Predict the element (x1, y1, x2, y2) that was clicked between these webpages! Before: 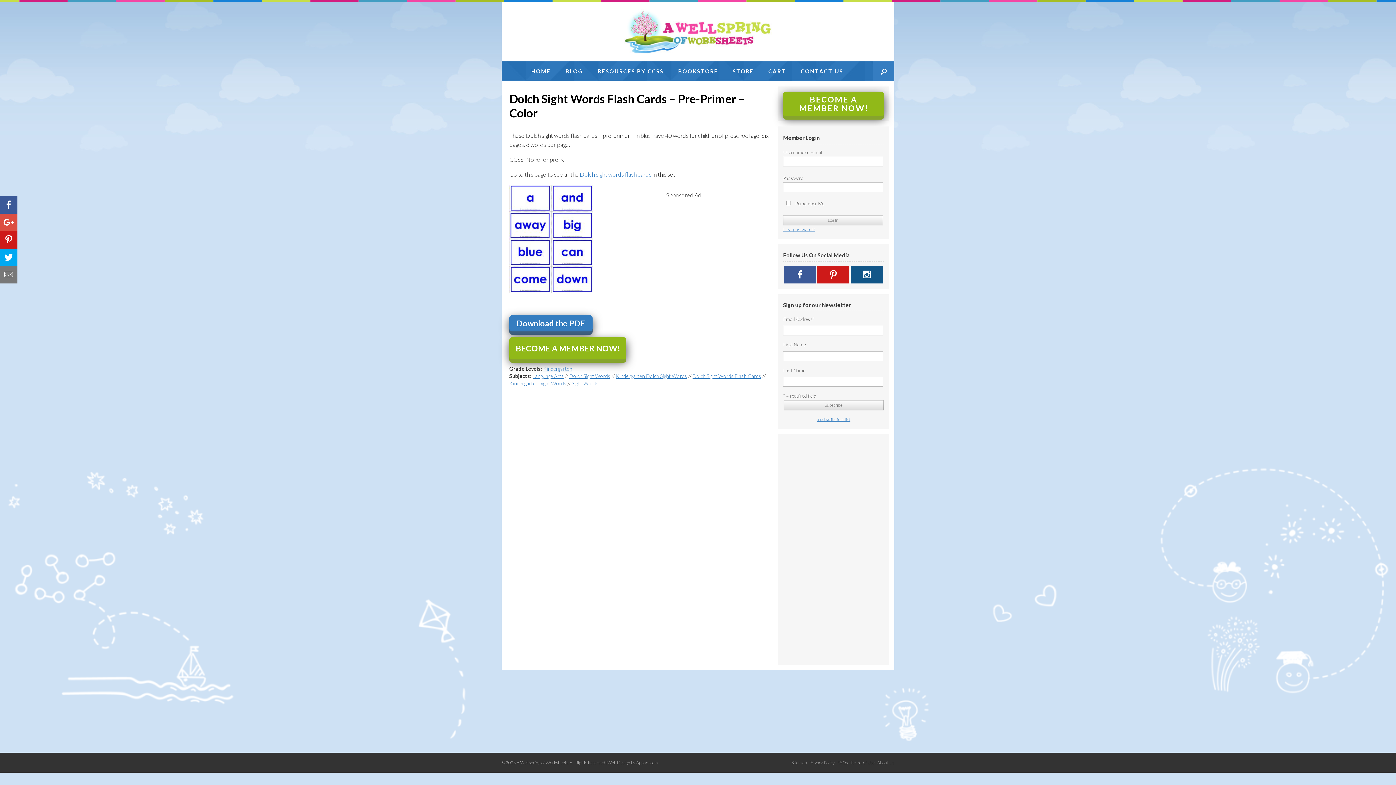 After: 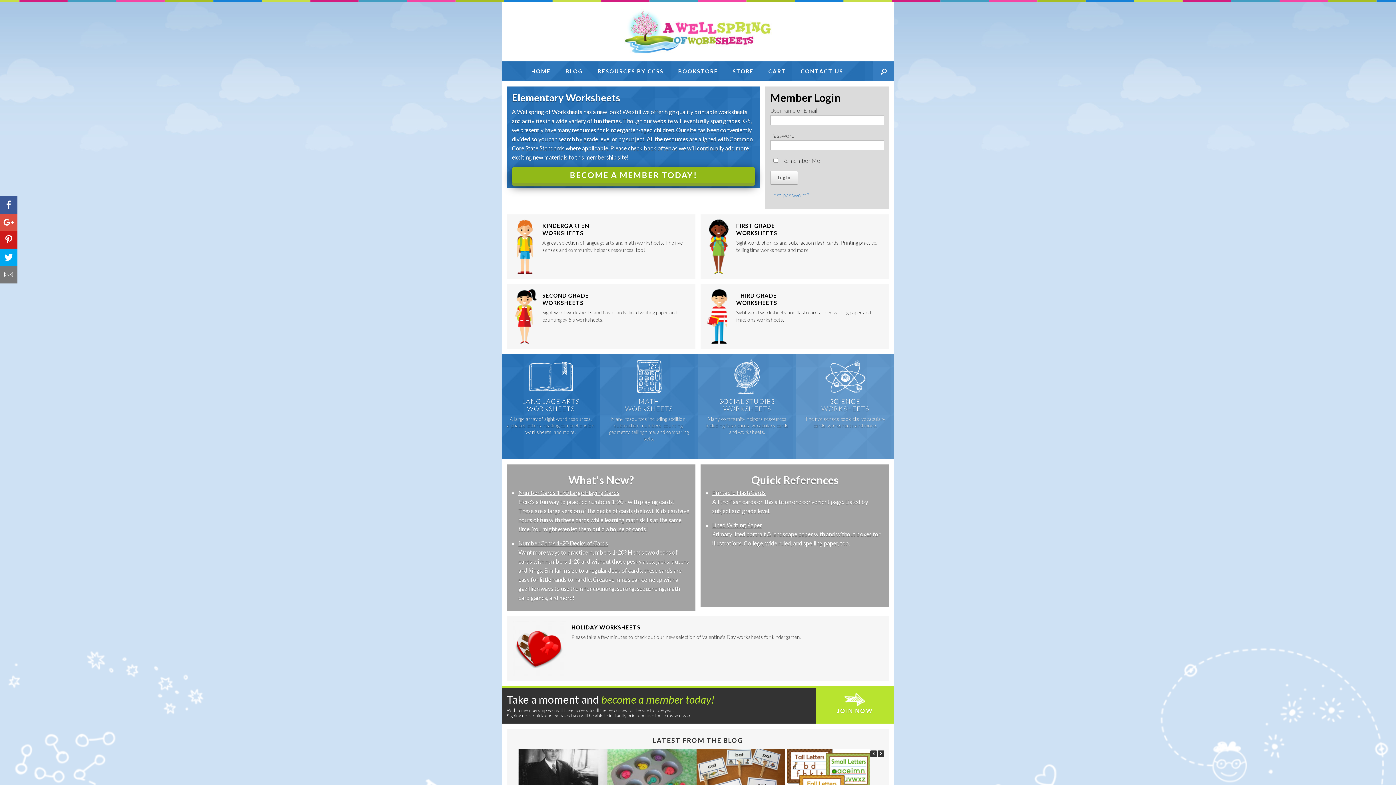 Action: bbox: (514, 9, 881, 54)